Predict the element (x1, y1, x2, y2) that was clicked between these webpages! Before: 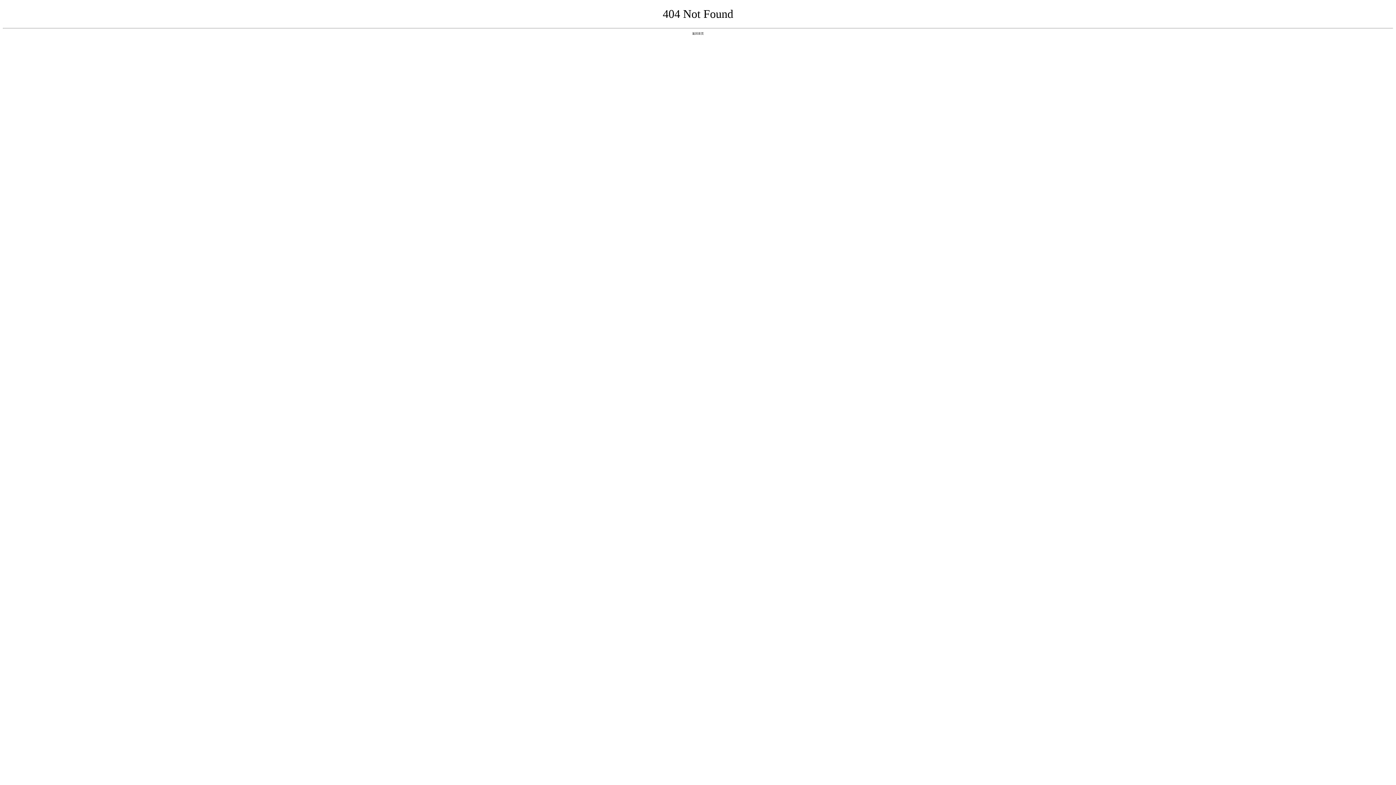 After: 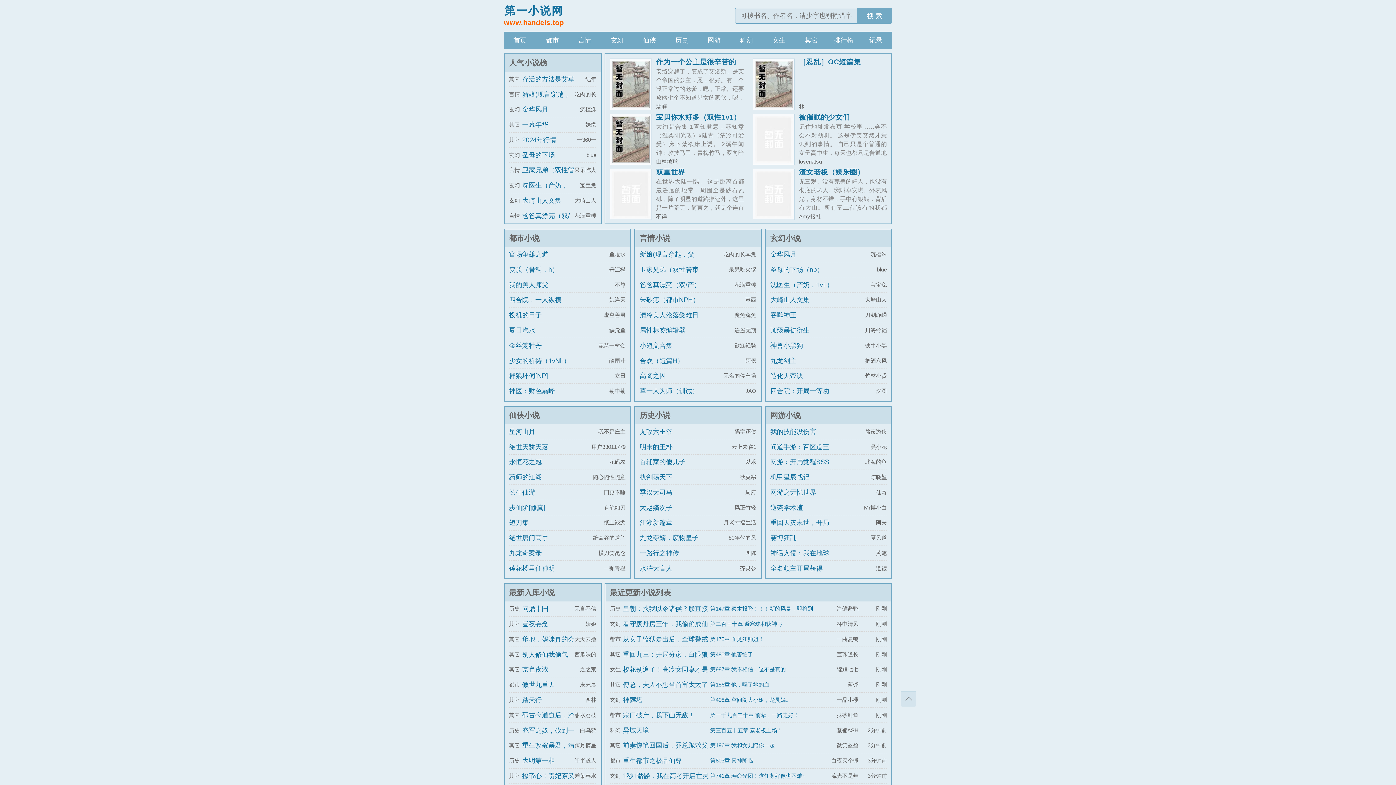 Action: bbox: (692, 31, 704, 35) label: 返回首页